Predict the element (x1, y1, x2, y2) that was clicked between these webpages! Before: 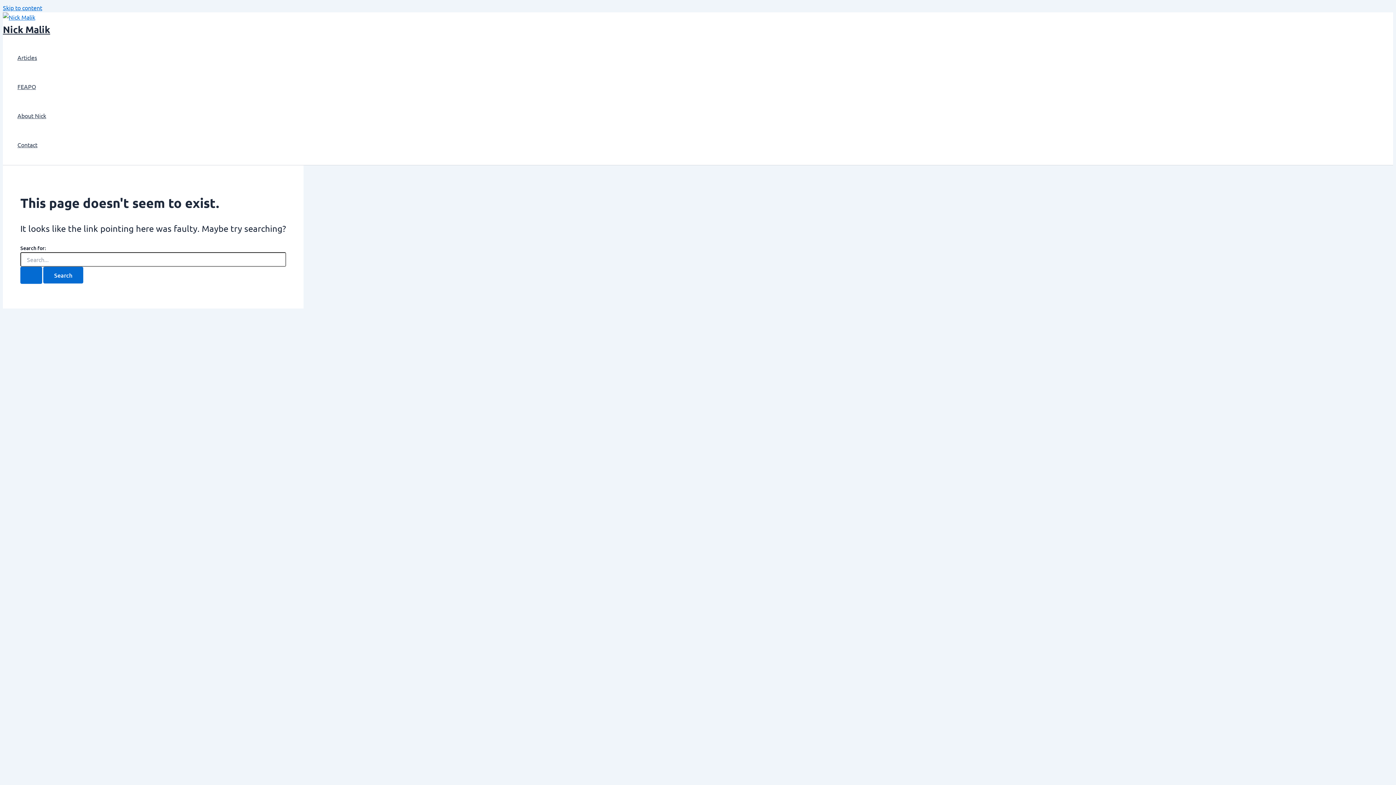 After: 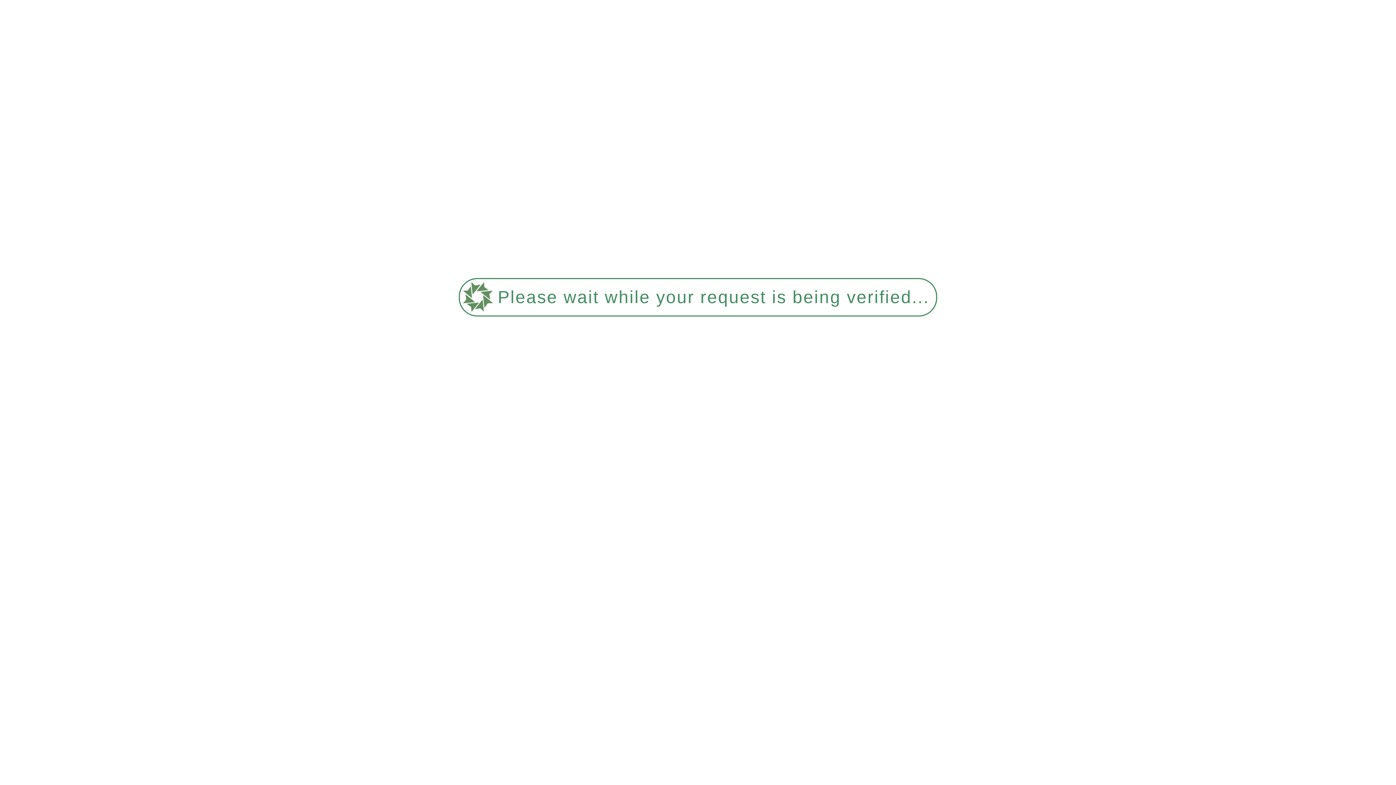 Action: bbox: (2, 13, 35, 20)